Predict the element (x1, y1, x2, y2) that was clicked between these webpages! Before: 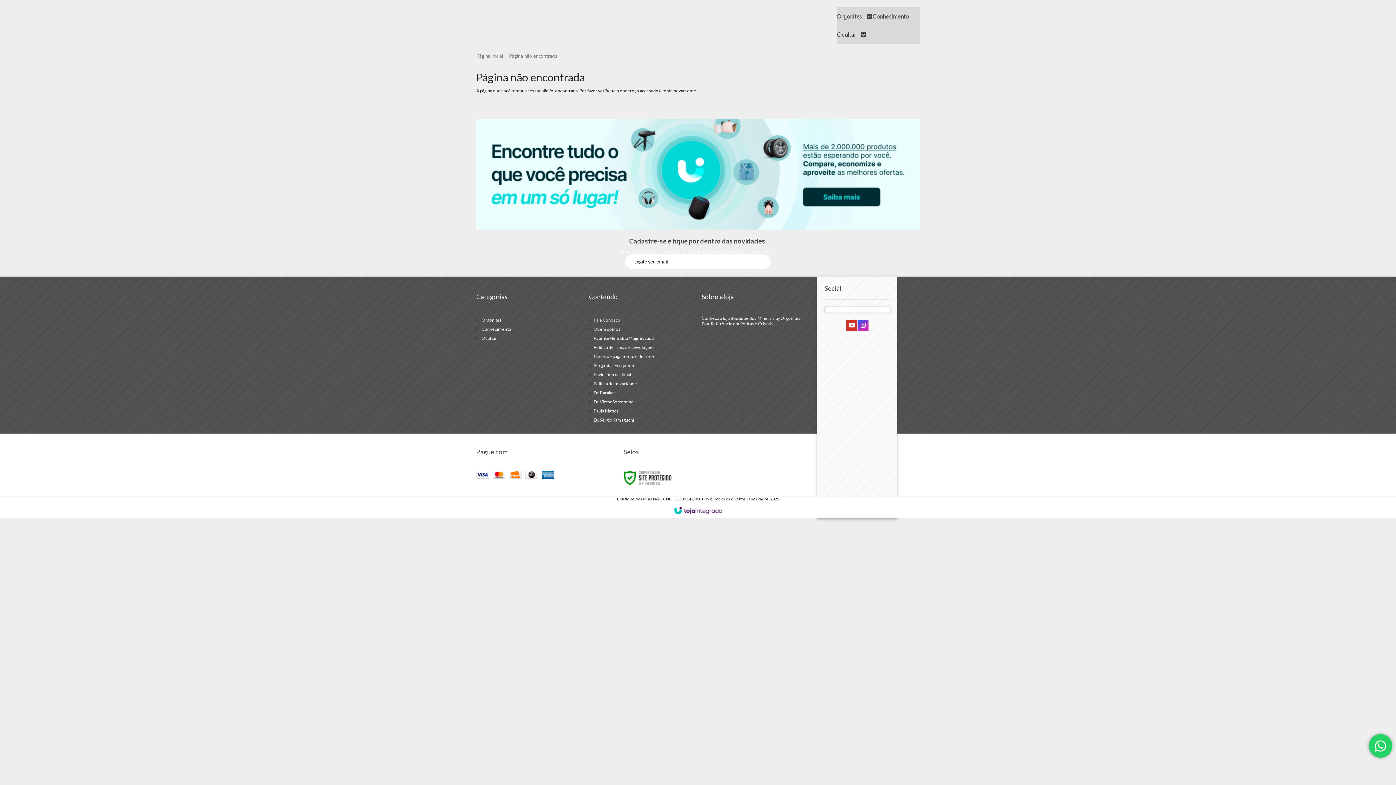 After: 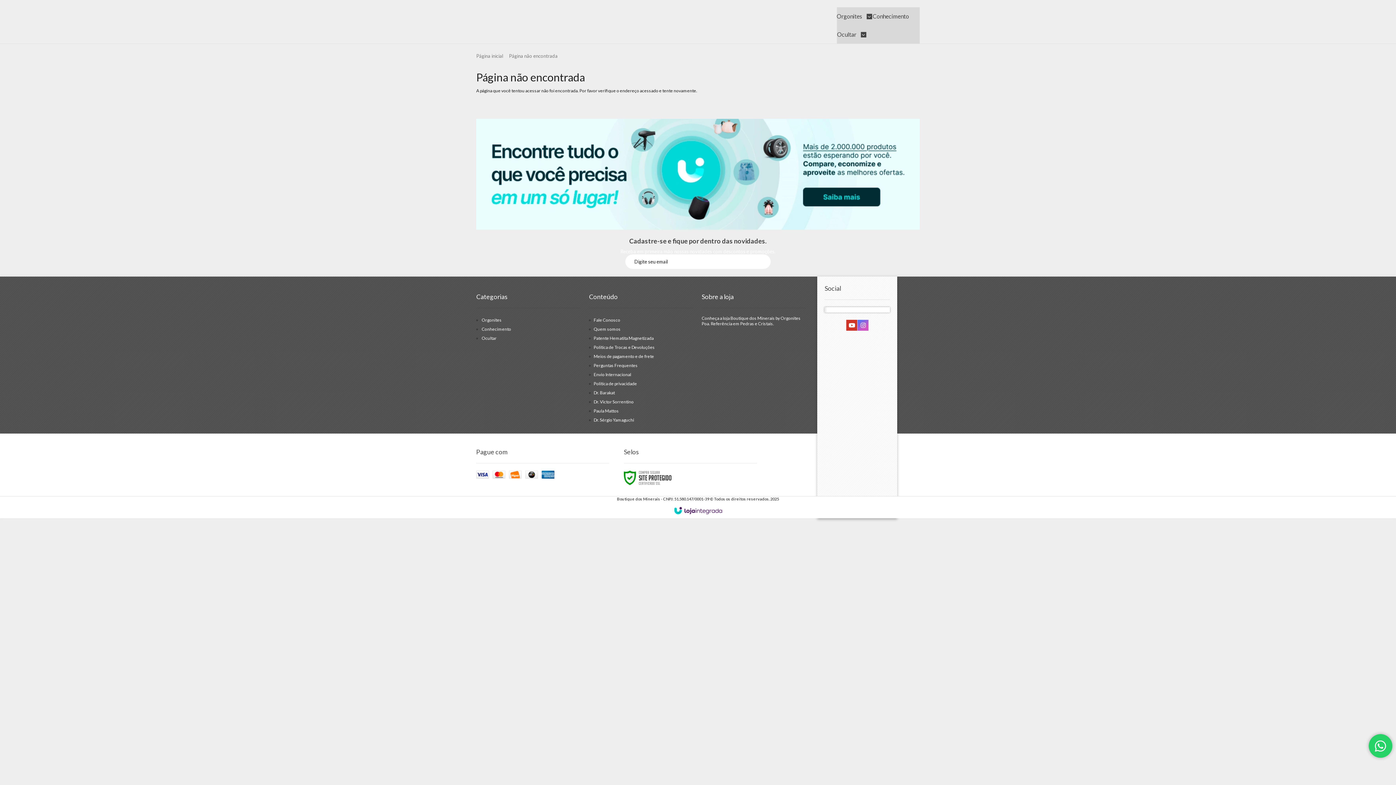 Action: bbox: (857, 323, 868, 328) label: Siga nos no Instagram